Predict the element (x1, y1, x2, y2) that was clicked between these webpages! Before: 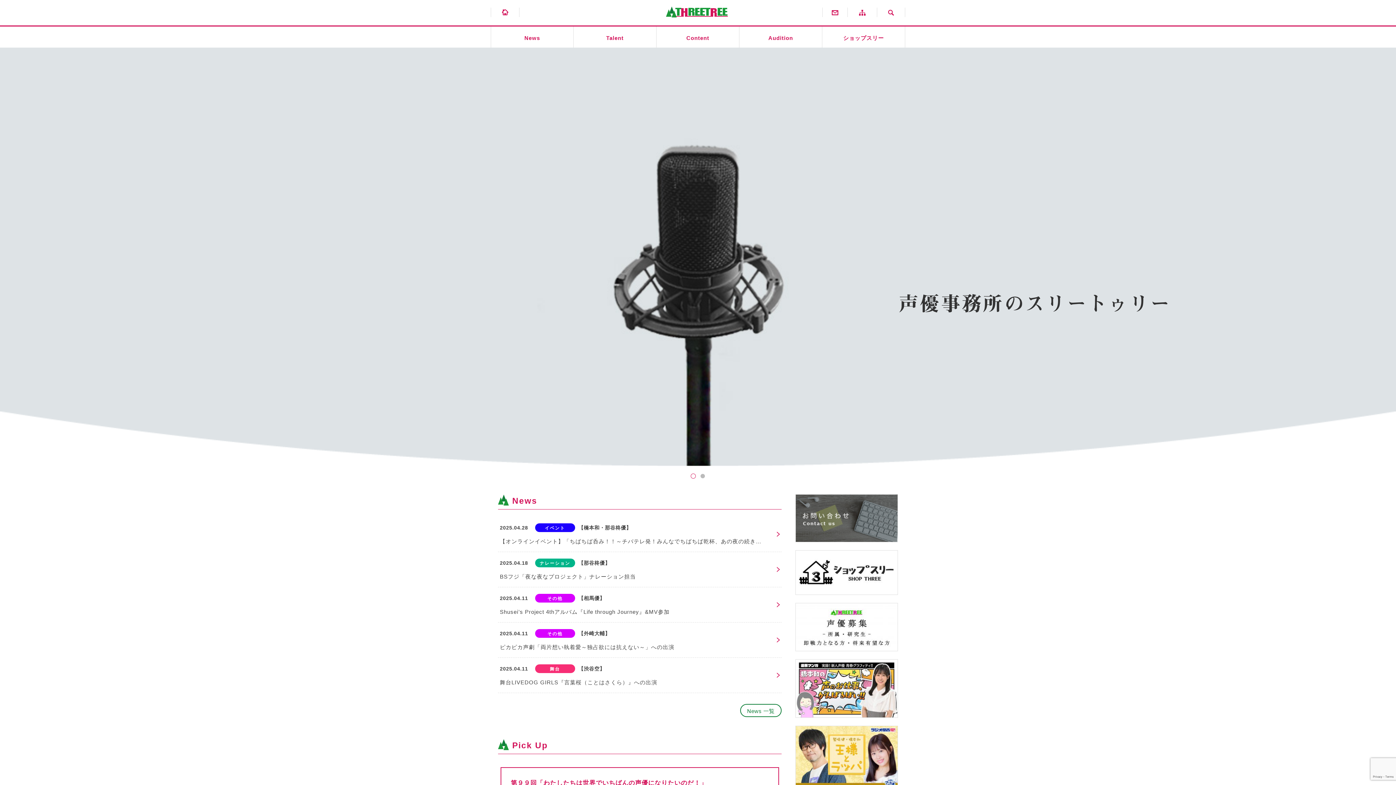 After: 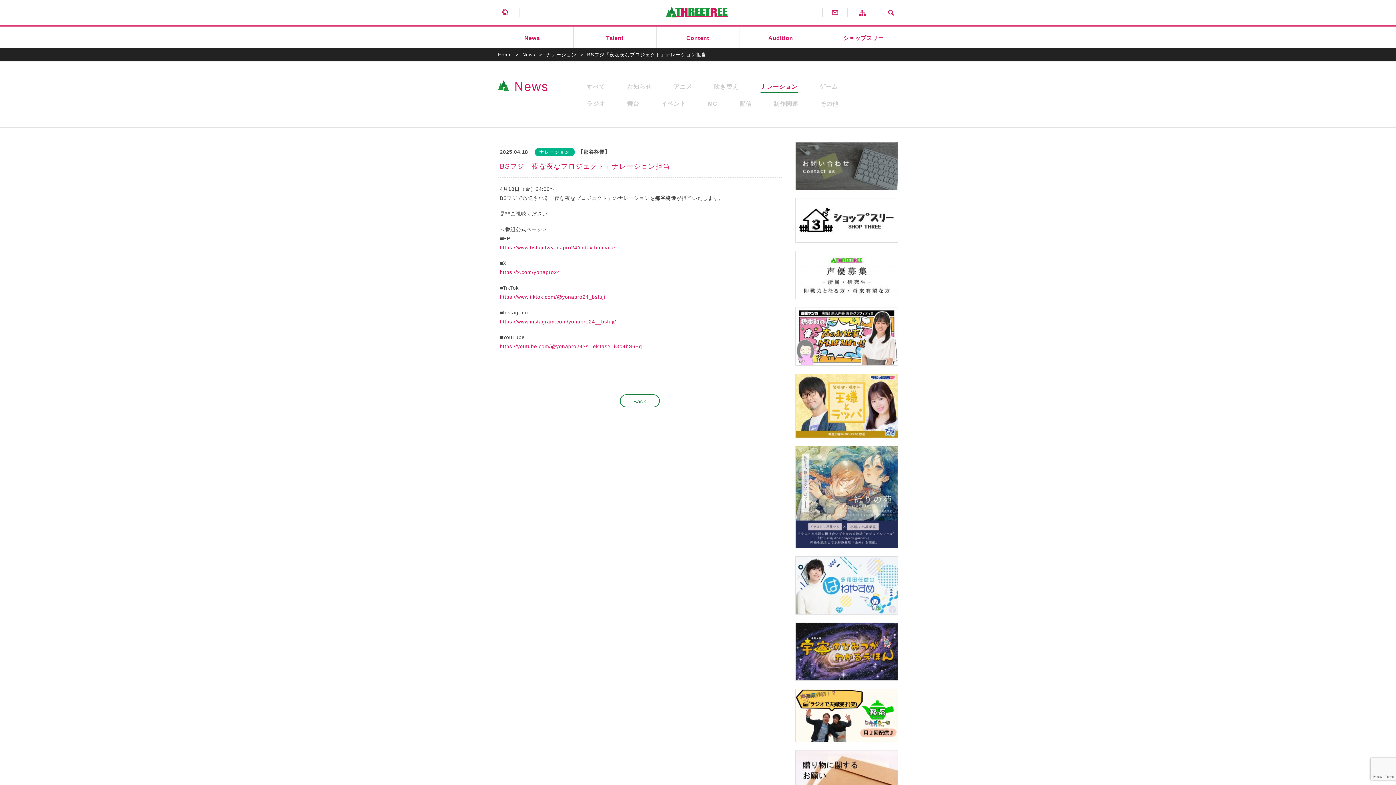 Action: label: 2025.04.18ナレーション 【那谷柊優】
BSフジ「夜な夜なプロジェクト」ナレーション担当 bbox: (498, 552, 781, 587)